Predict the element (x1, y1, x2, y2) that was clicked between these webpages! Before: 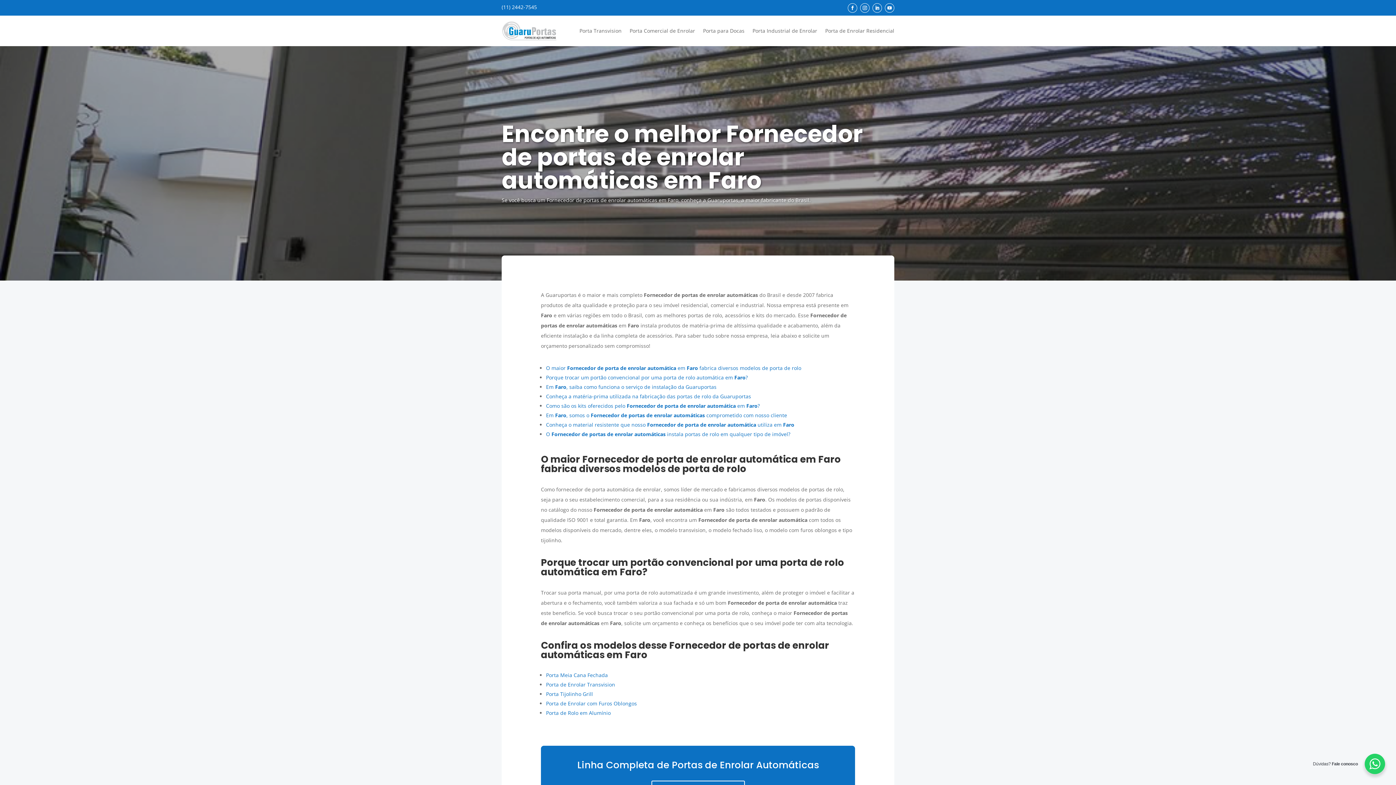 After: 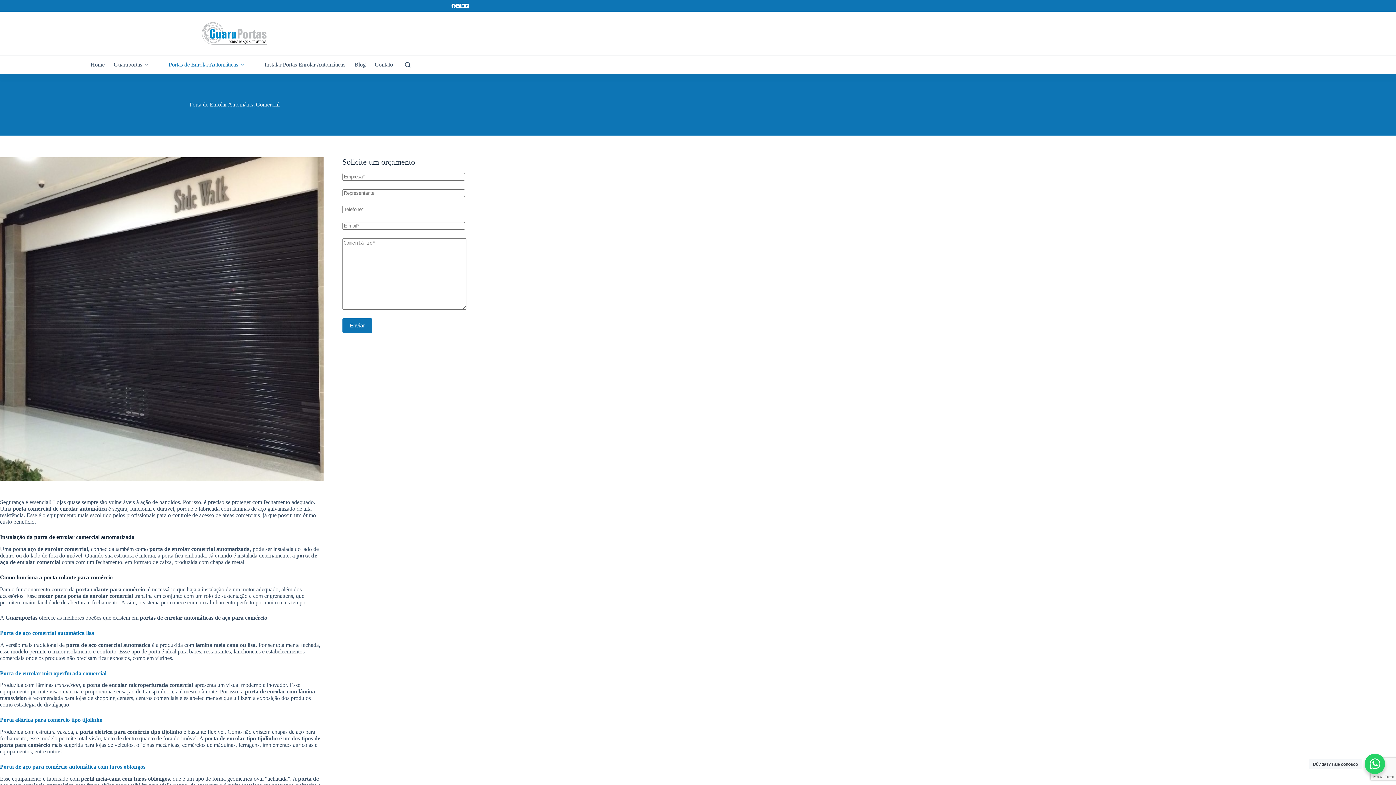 Action: bbox: (629, 17, 695, 44) label: Porta Comercial de Enrolar